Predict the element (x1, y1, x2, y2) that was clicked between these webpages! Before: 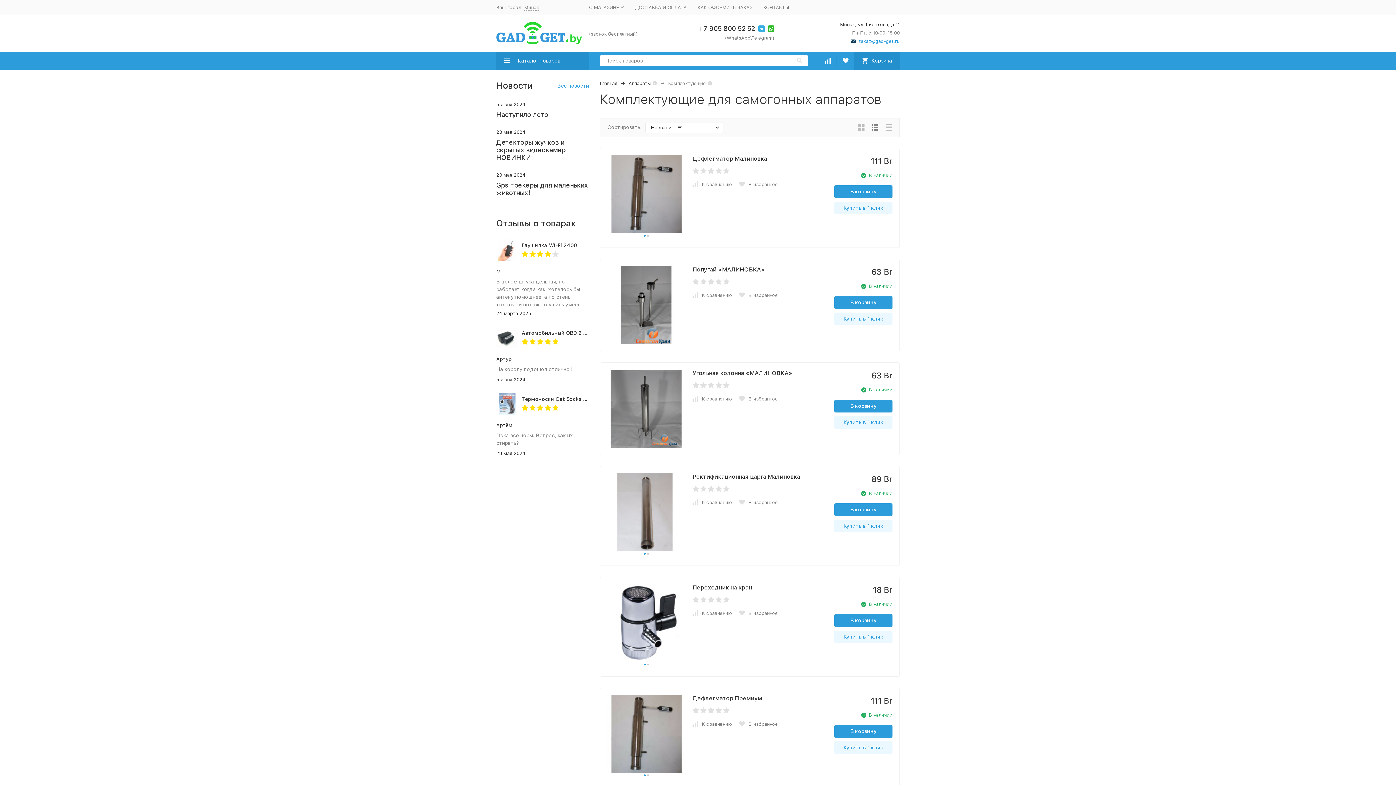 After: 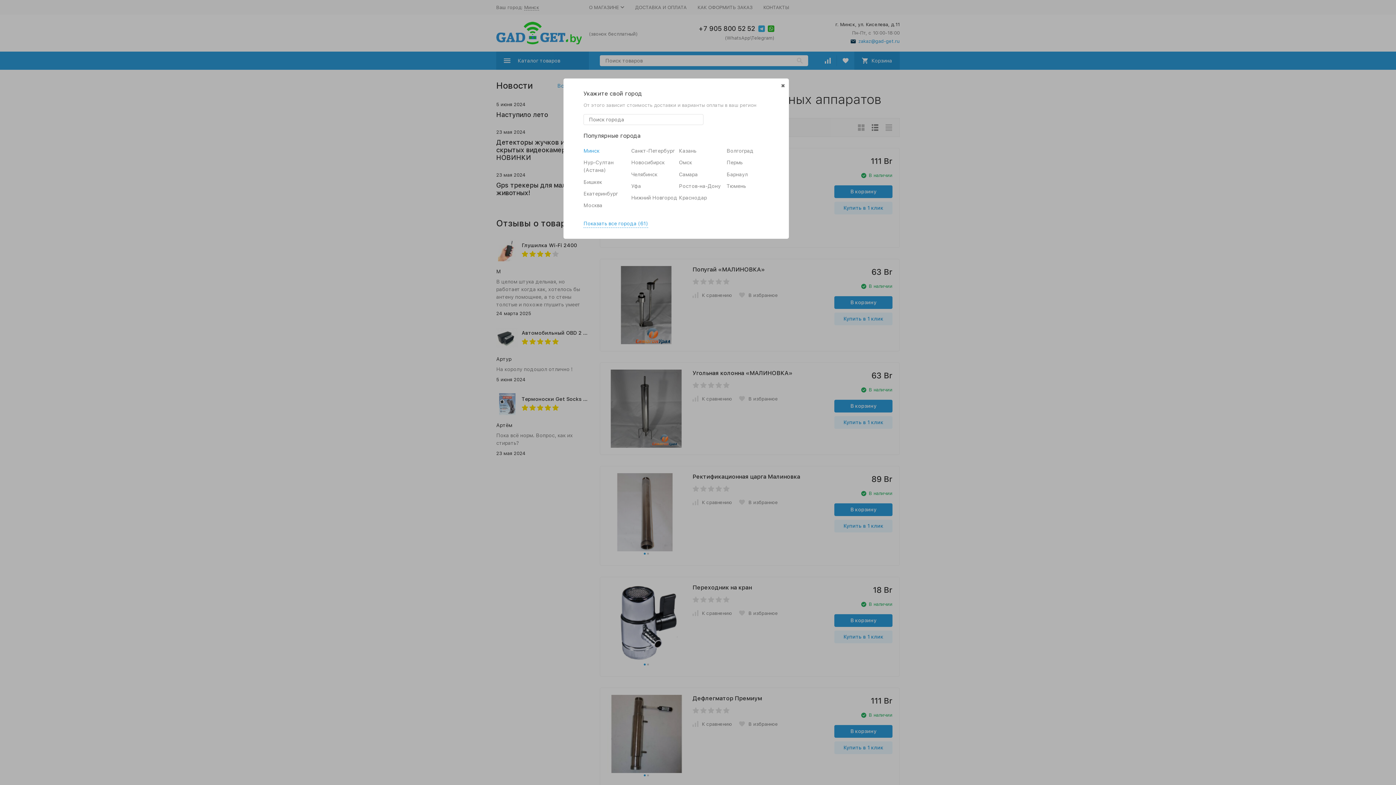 Action: bbox: (524, 4, 539, 10) label: Минск